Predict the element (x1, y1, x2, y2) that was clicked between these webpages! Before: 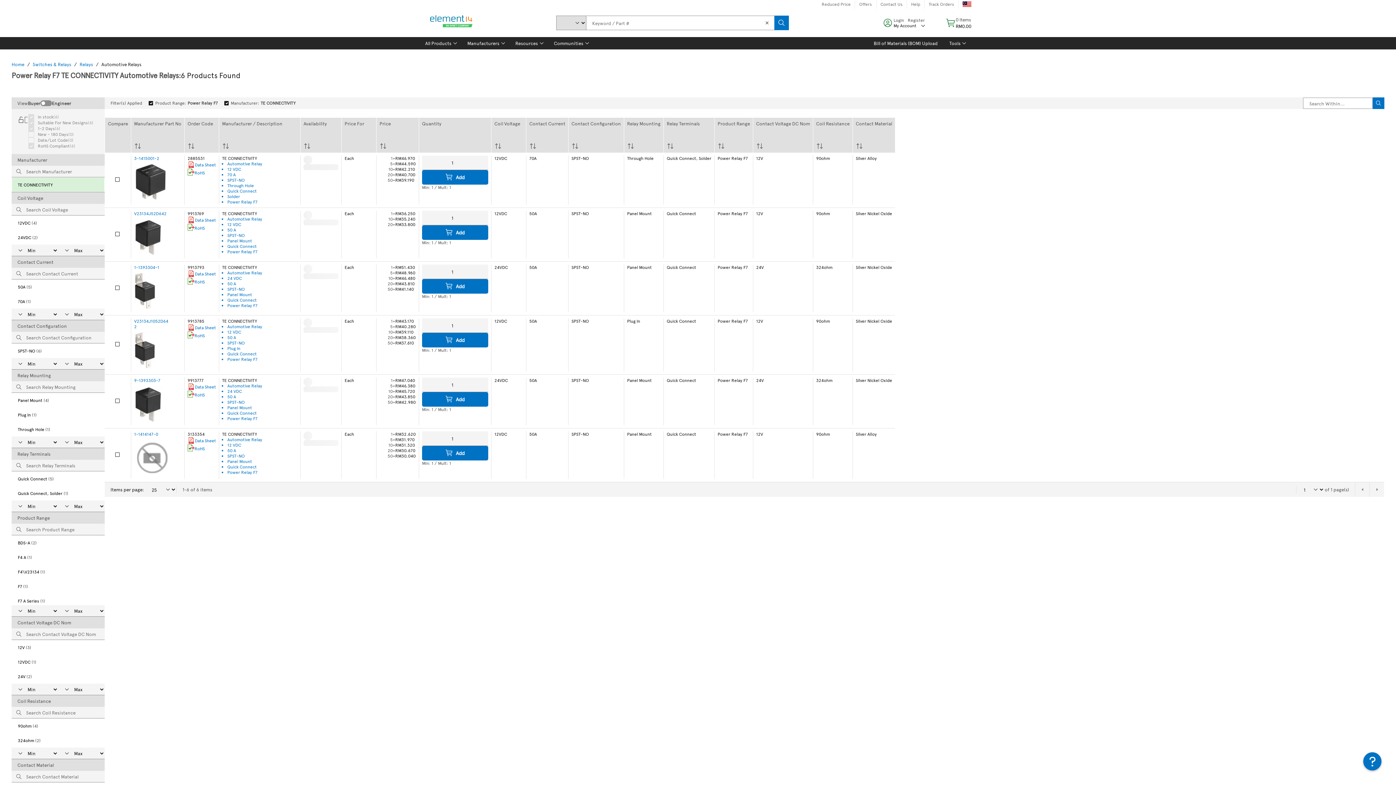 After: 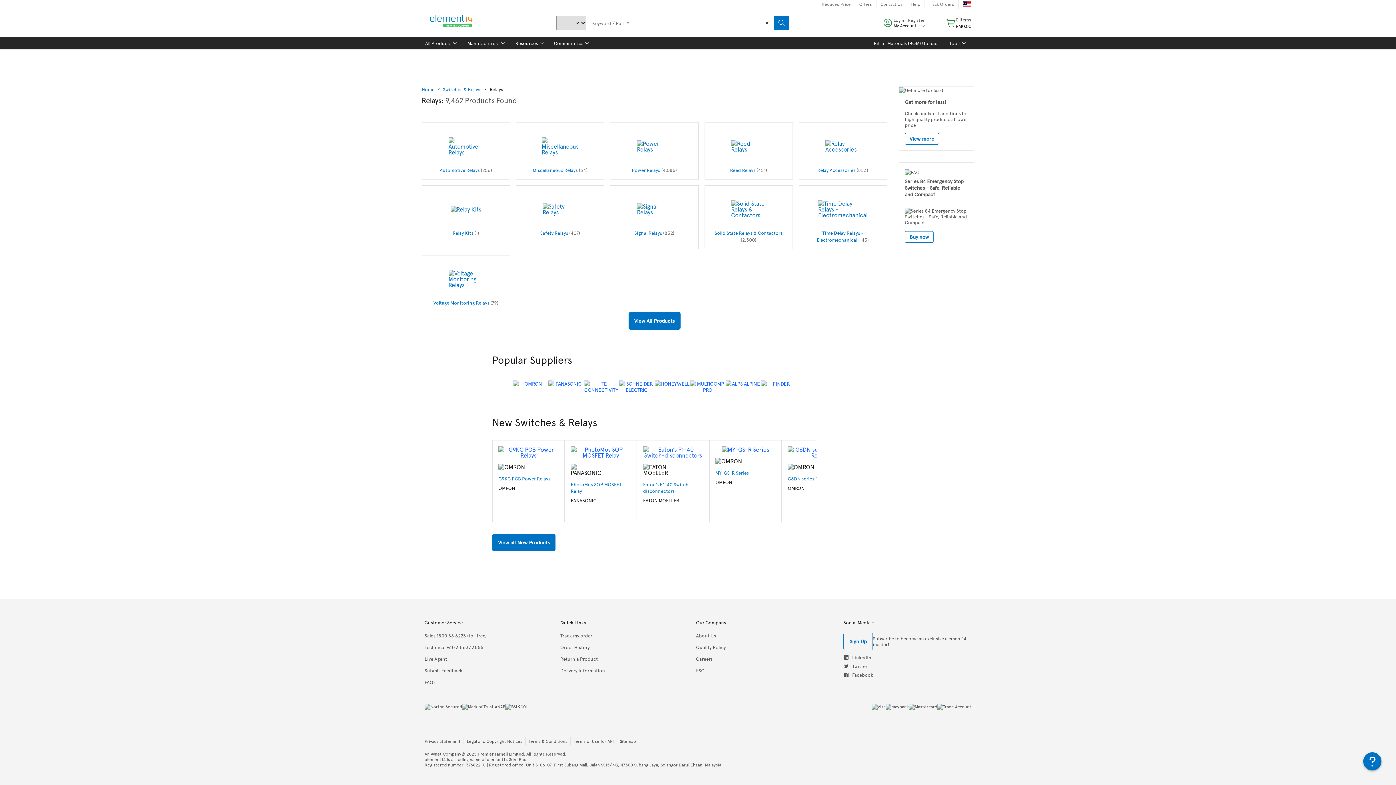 Action: label: Relays bbox: (79, 61, 93, 67)